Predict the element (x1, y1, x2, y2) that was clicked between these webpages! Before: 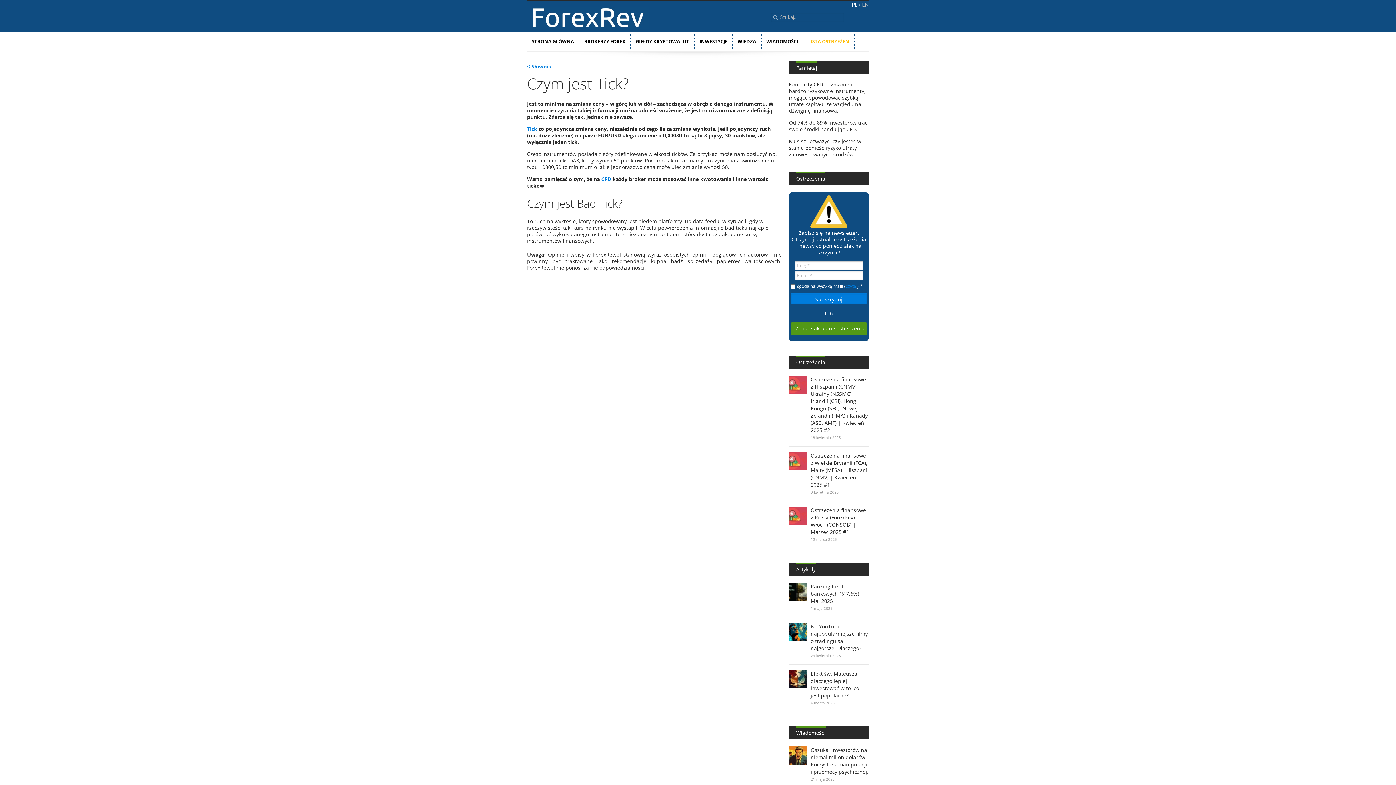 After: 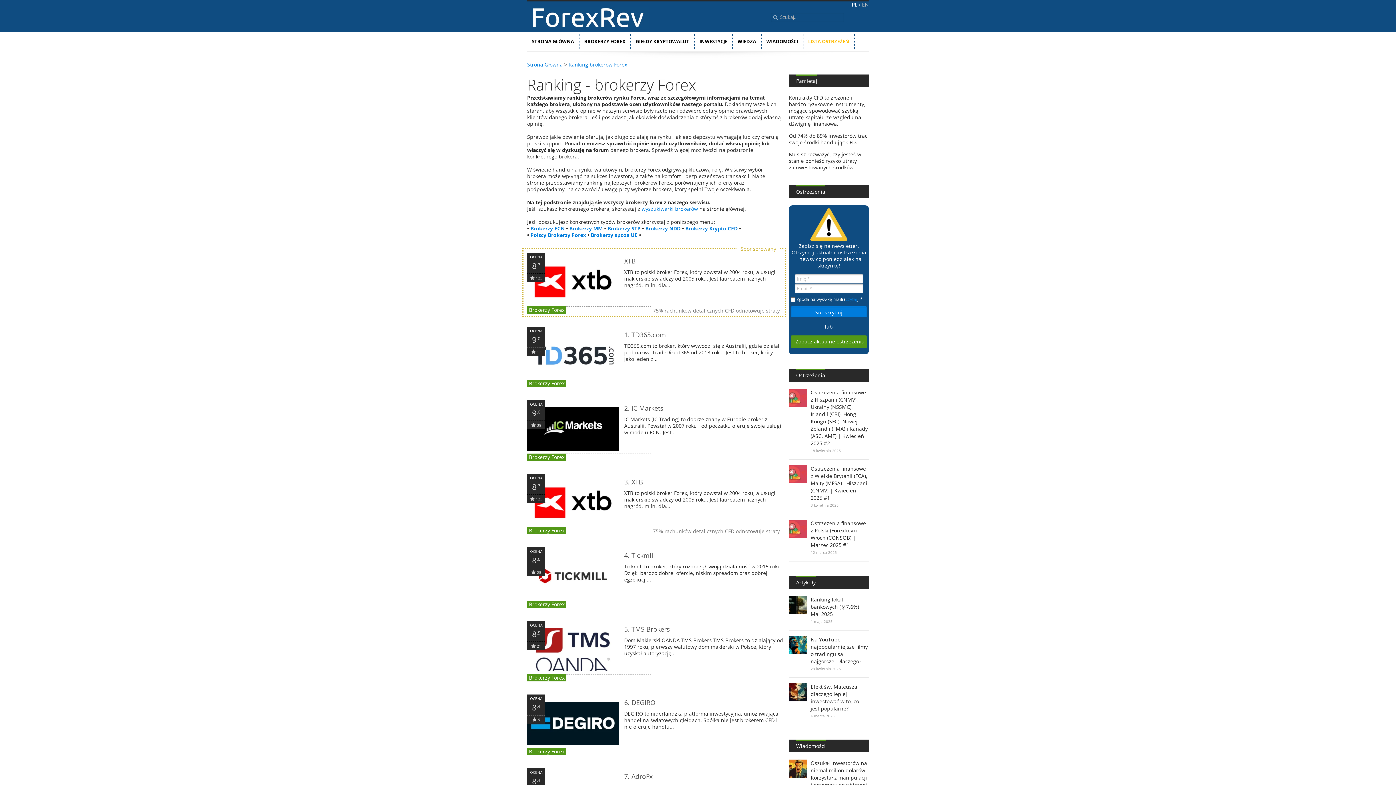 Action: bbox: (579, 34, 631, 48) label: BROKERZY FOREX